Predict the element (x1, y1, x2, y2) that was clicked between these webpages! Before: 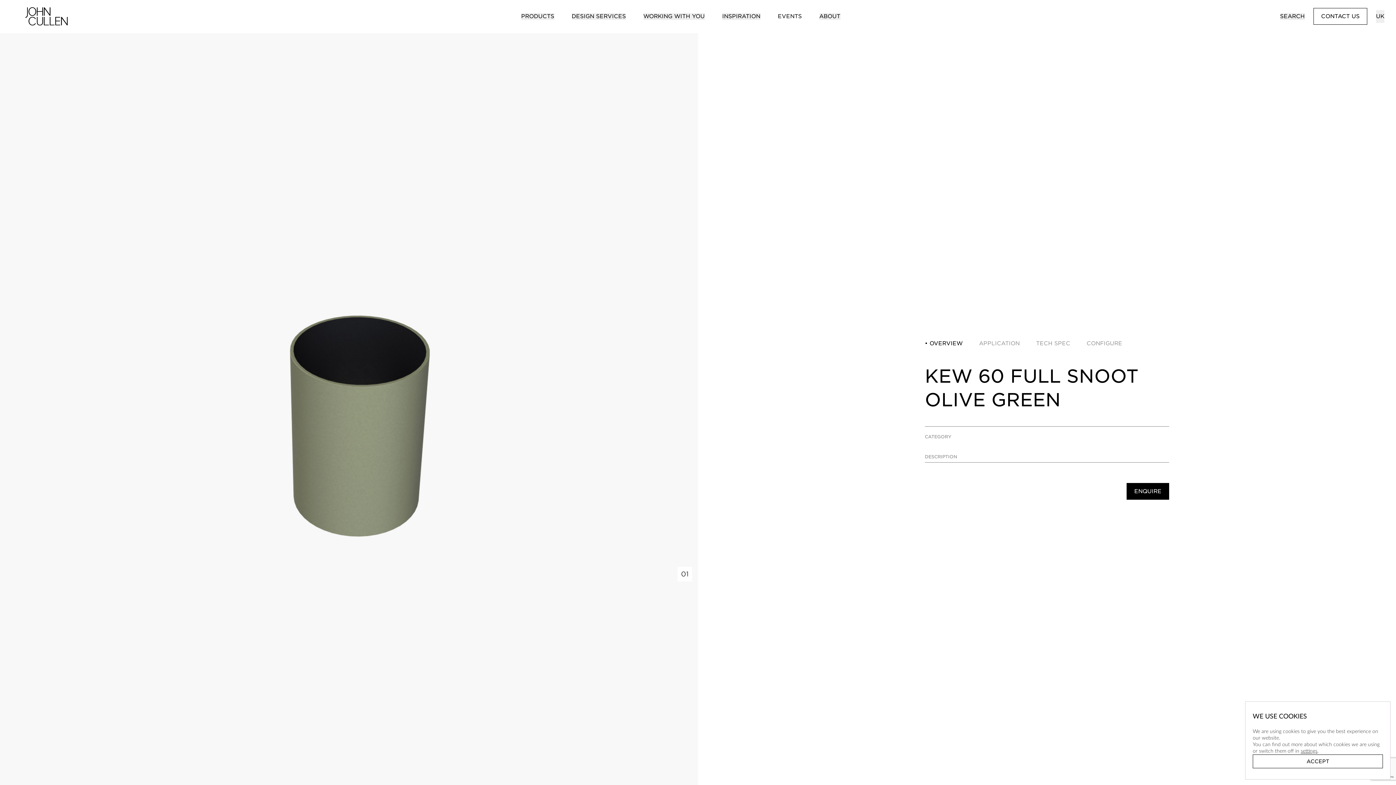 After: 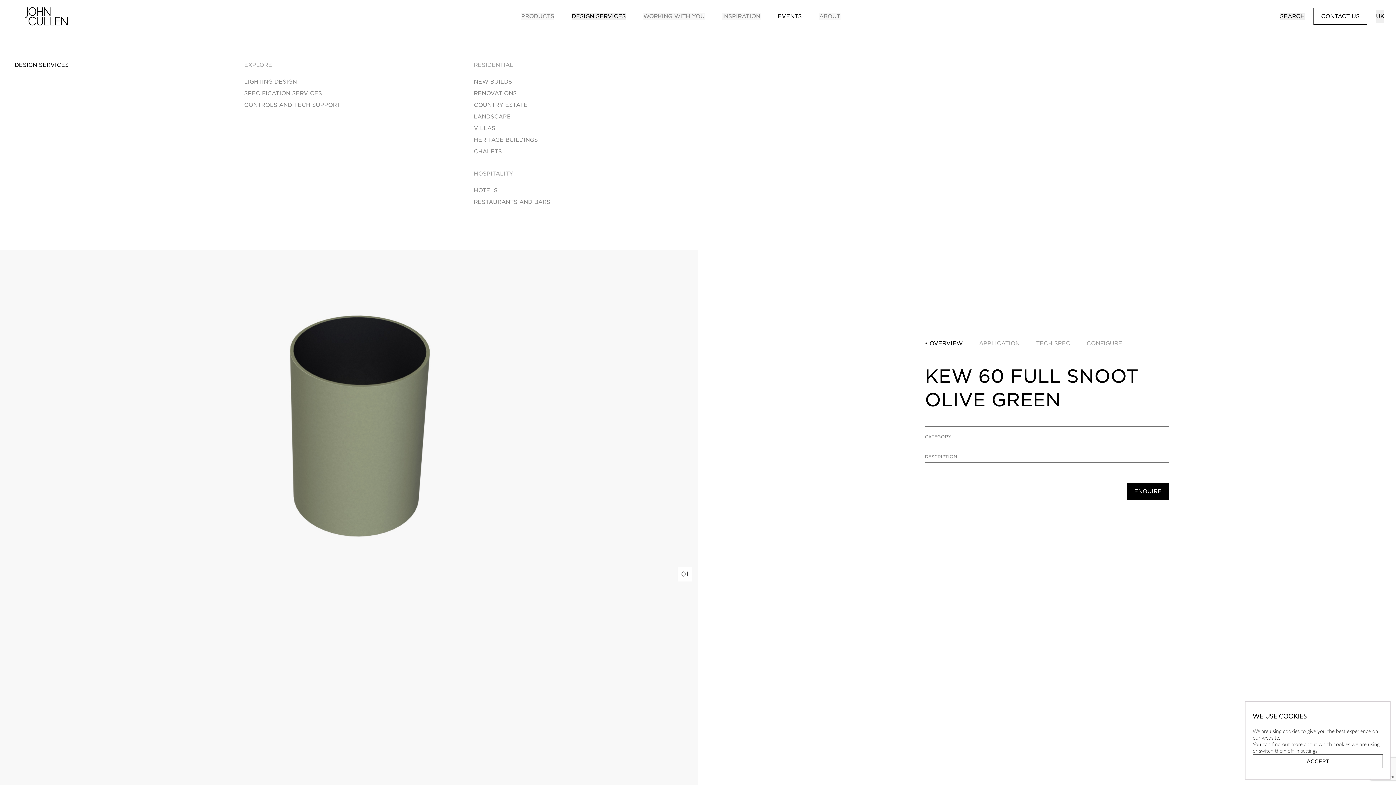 Action: bbox: (571, 13, 626, 20) label: DESIGN SERVICES